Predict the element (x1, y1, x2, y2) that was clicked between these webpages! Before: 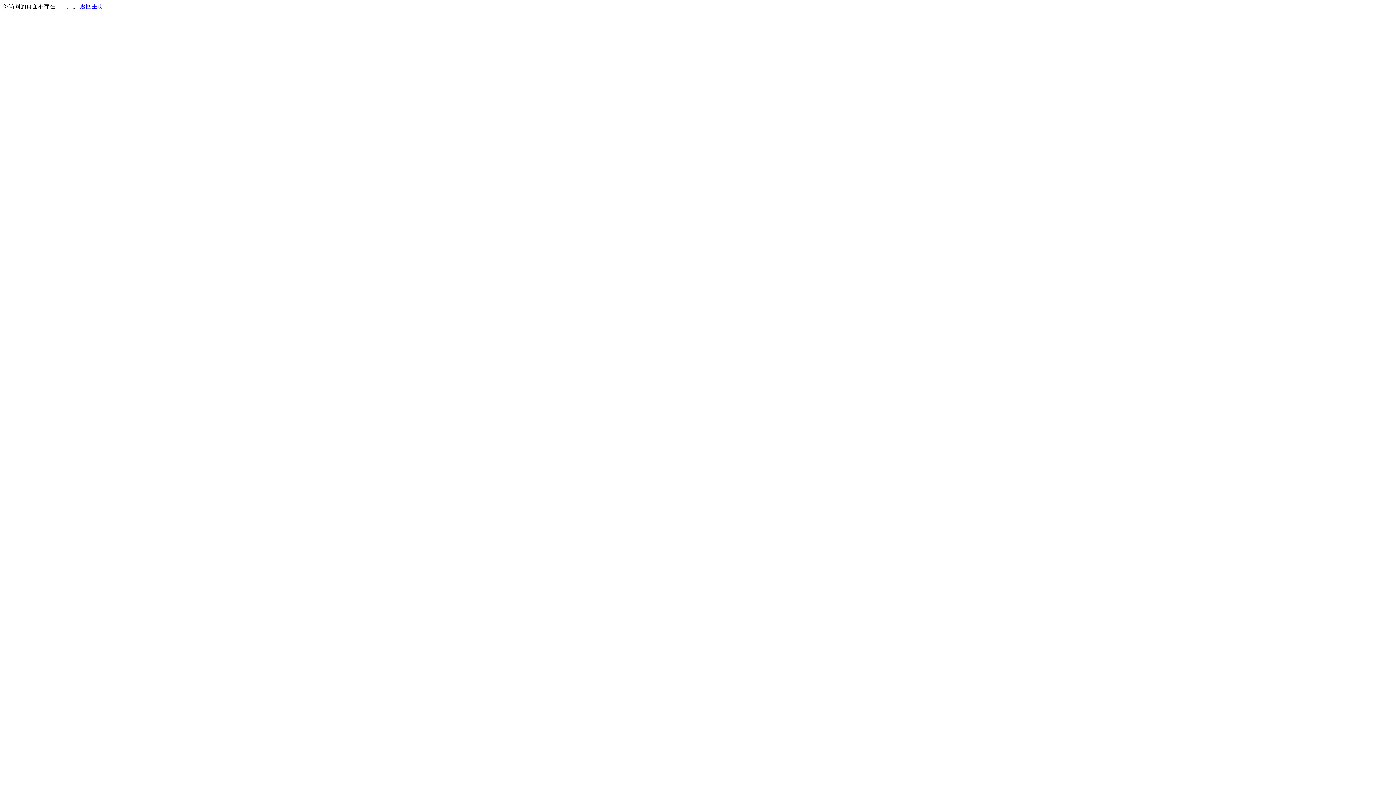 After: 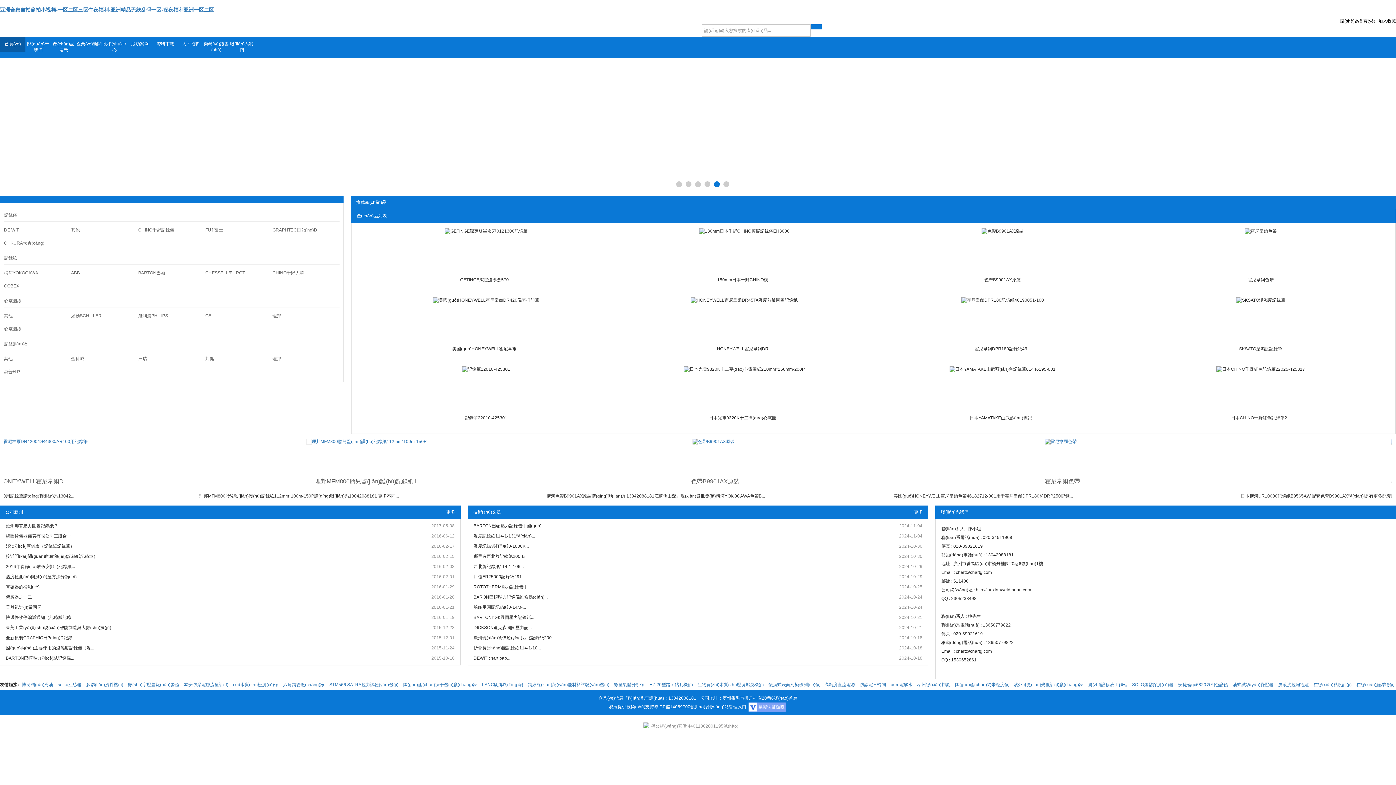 Action: bbox: (80, 3, 103, 9) label: 返回主页